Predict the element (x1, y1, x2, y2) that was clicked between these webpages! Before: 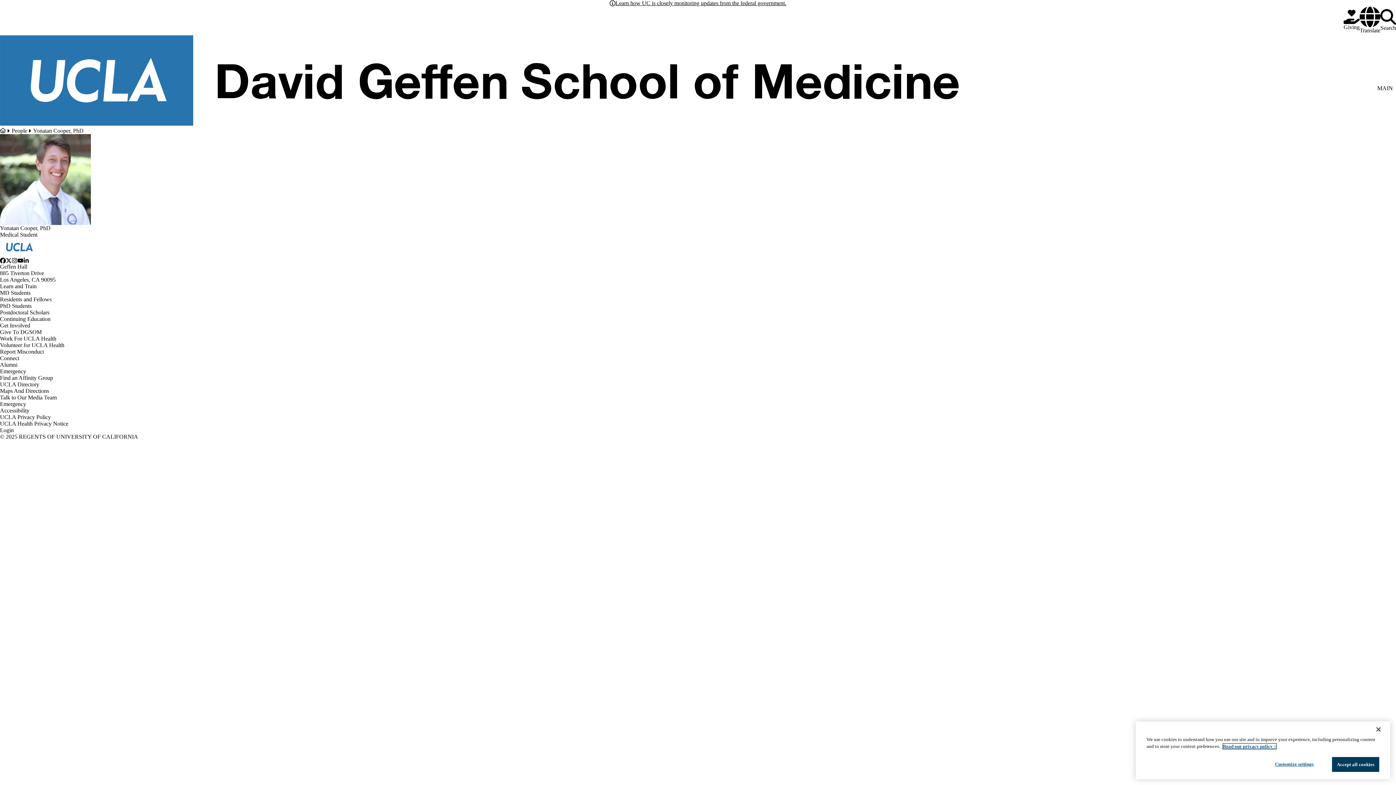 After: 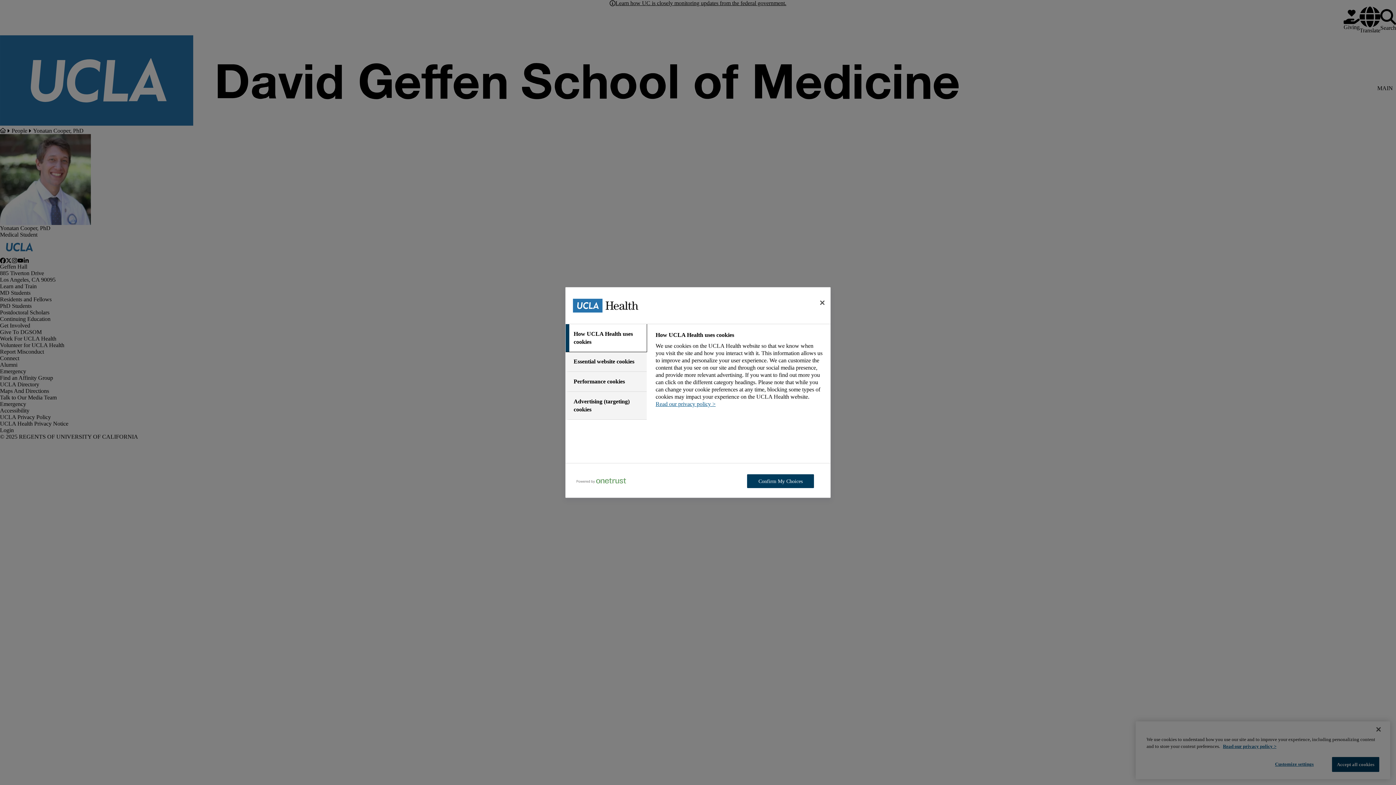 Action: label: Customize settings bbox: (1262, 758, 1326, 772)